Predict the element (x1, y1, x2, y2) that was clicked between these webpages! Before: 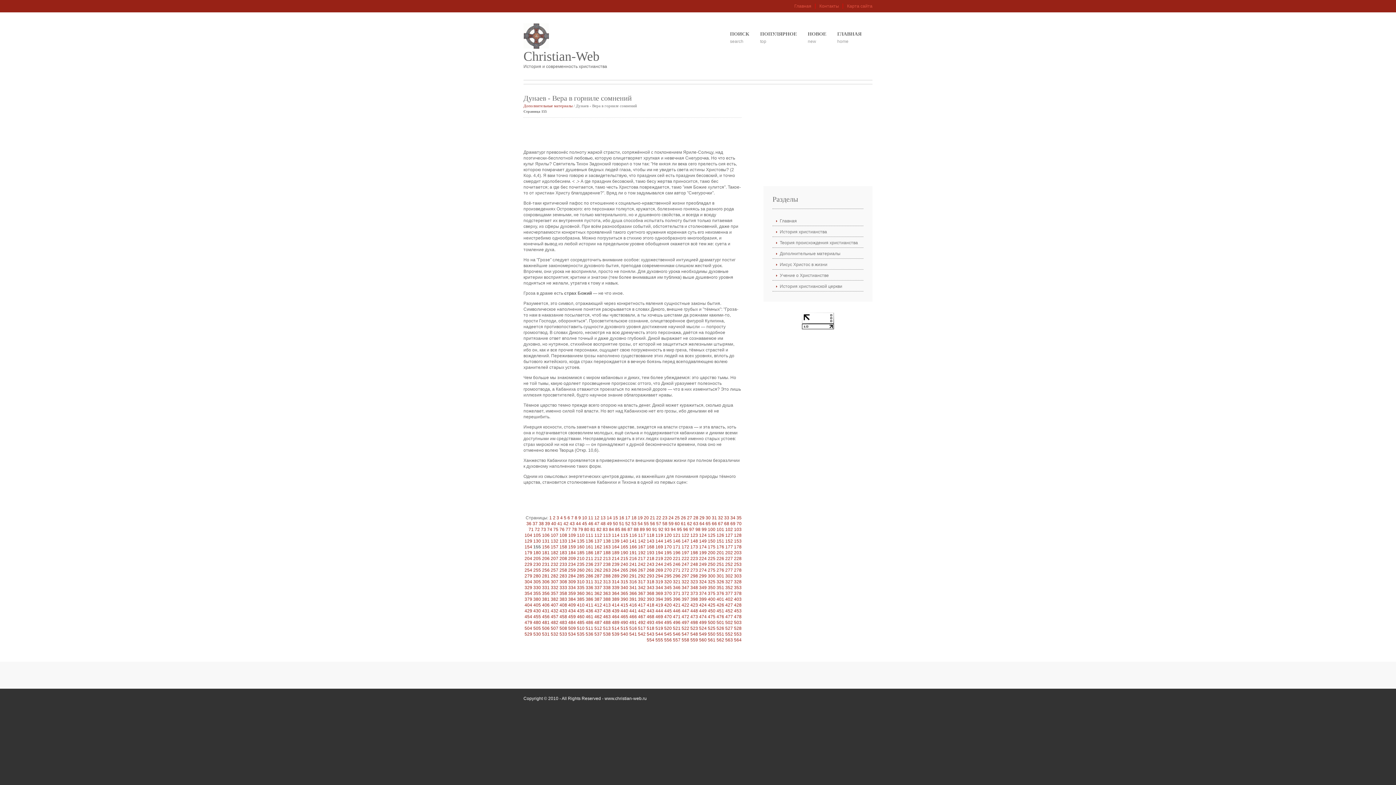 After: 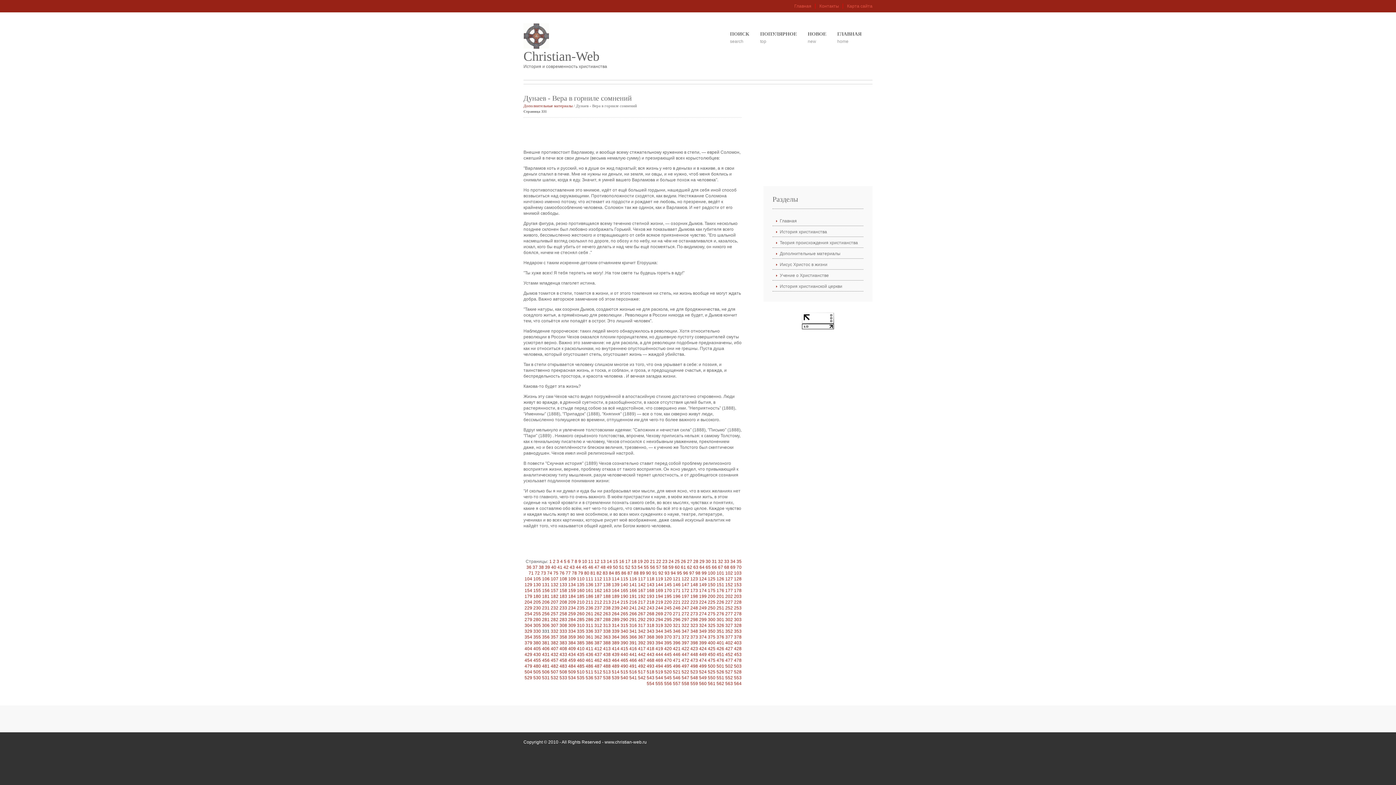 Action: label: 331 bbox: (542, 585, 549, 590)